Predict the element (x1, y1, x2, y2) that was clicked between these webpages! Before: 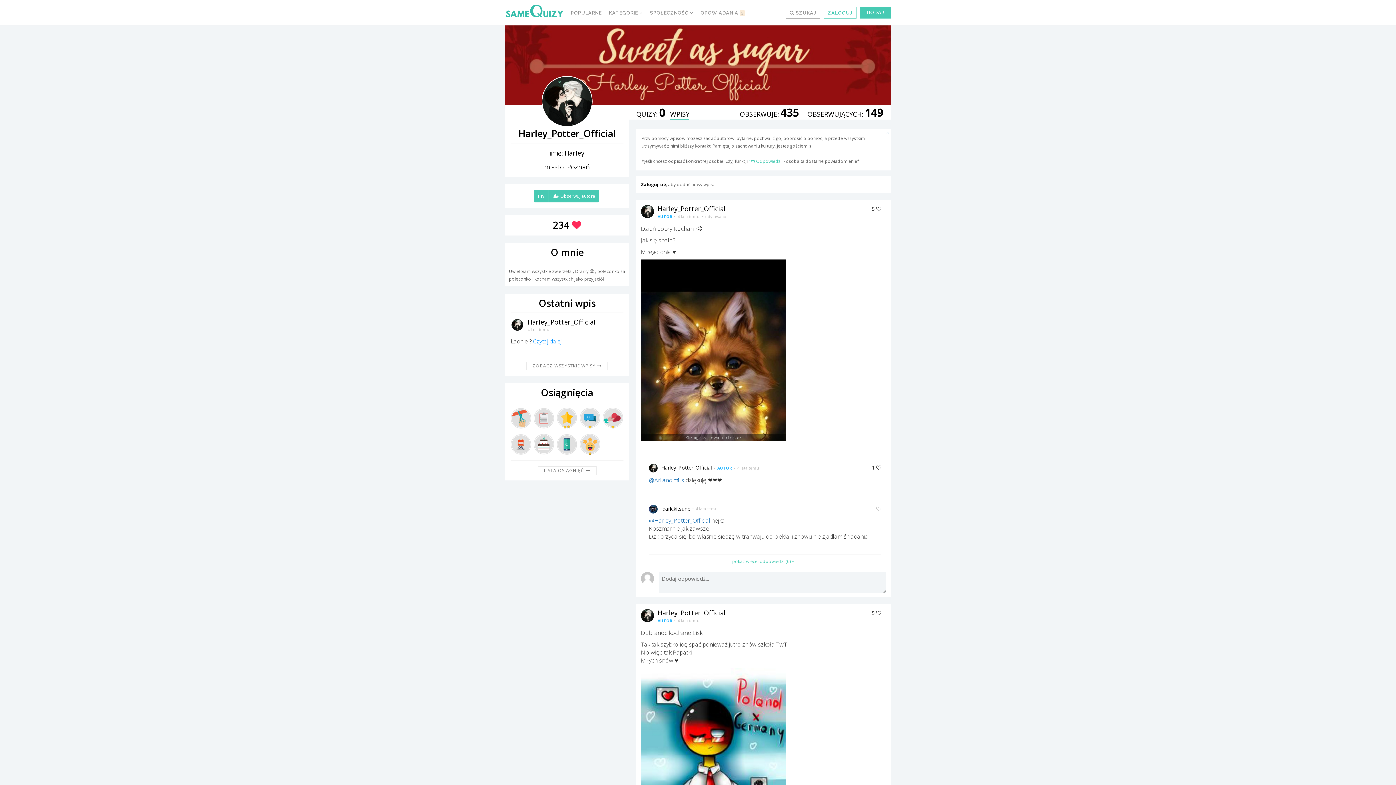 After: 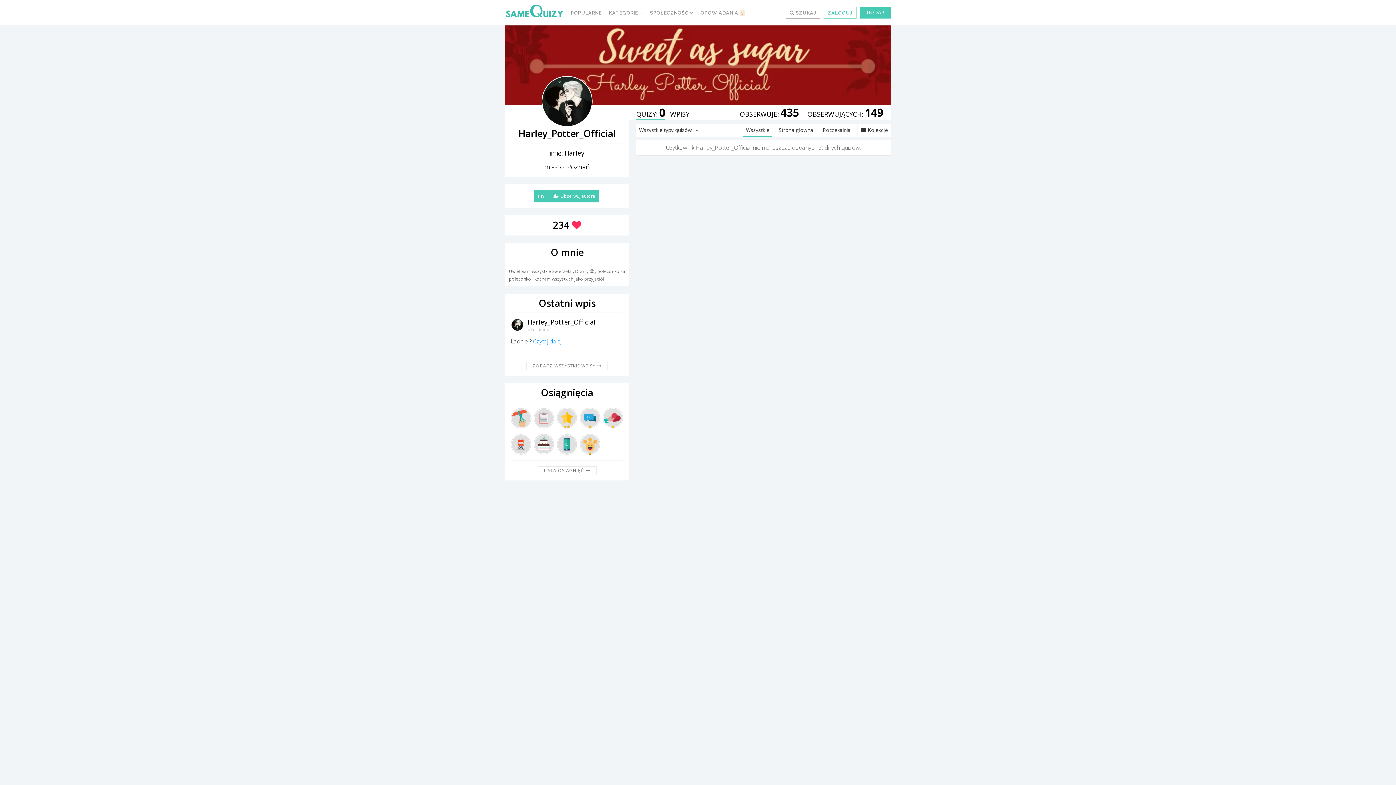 Action: label: Harley_Potter_Official bbox: (657, 204, 725, 213)